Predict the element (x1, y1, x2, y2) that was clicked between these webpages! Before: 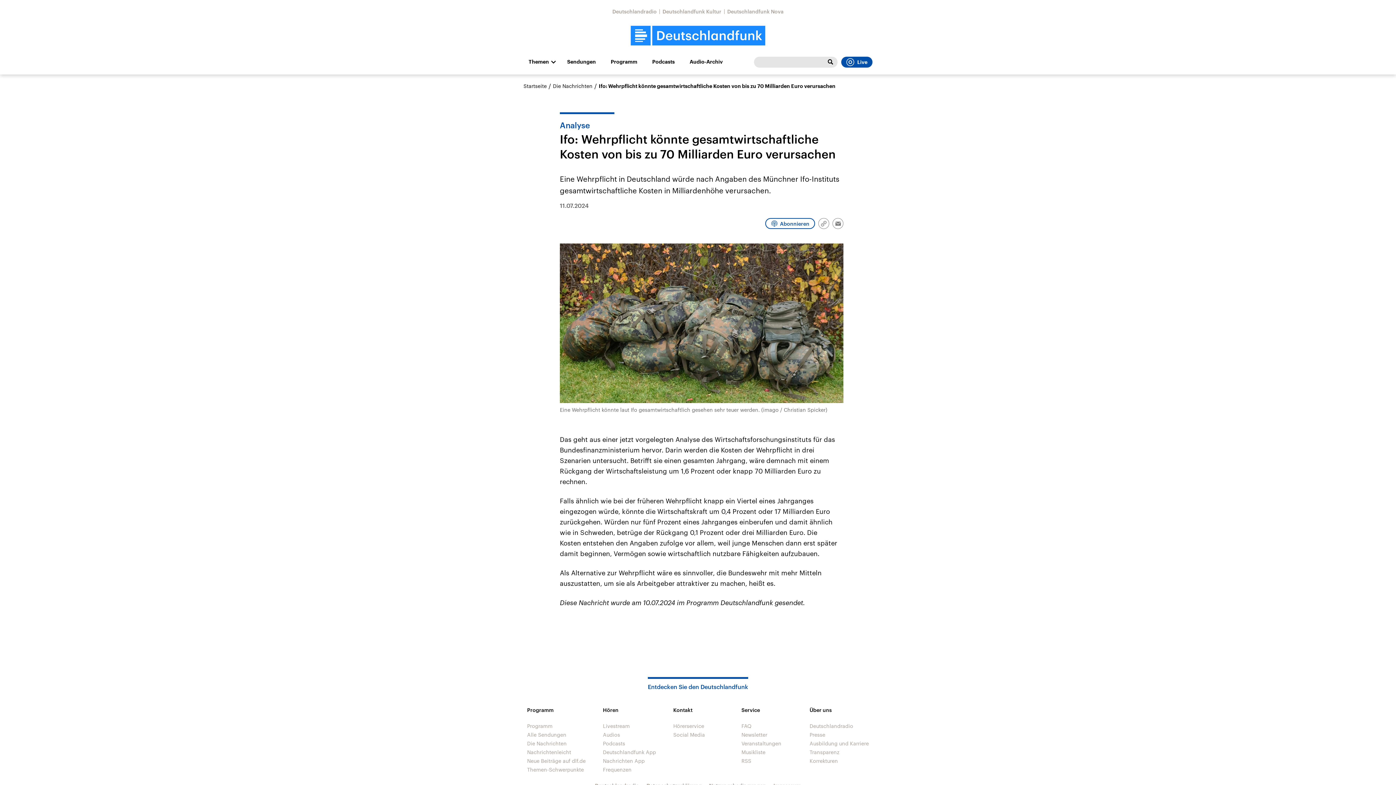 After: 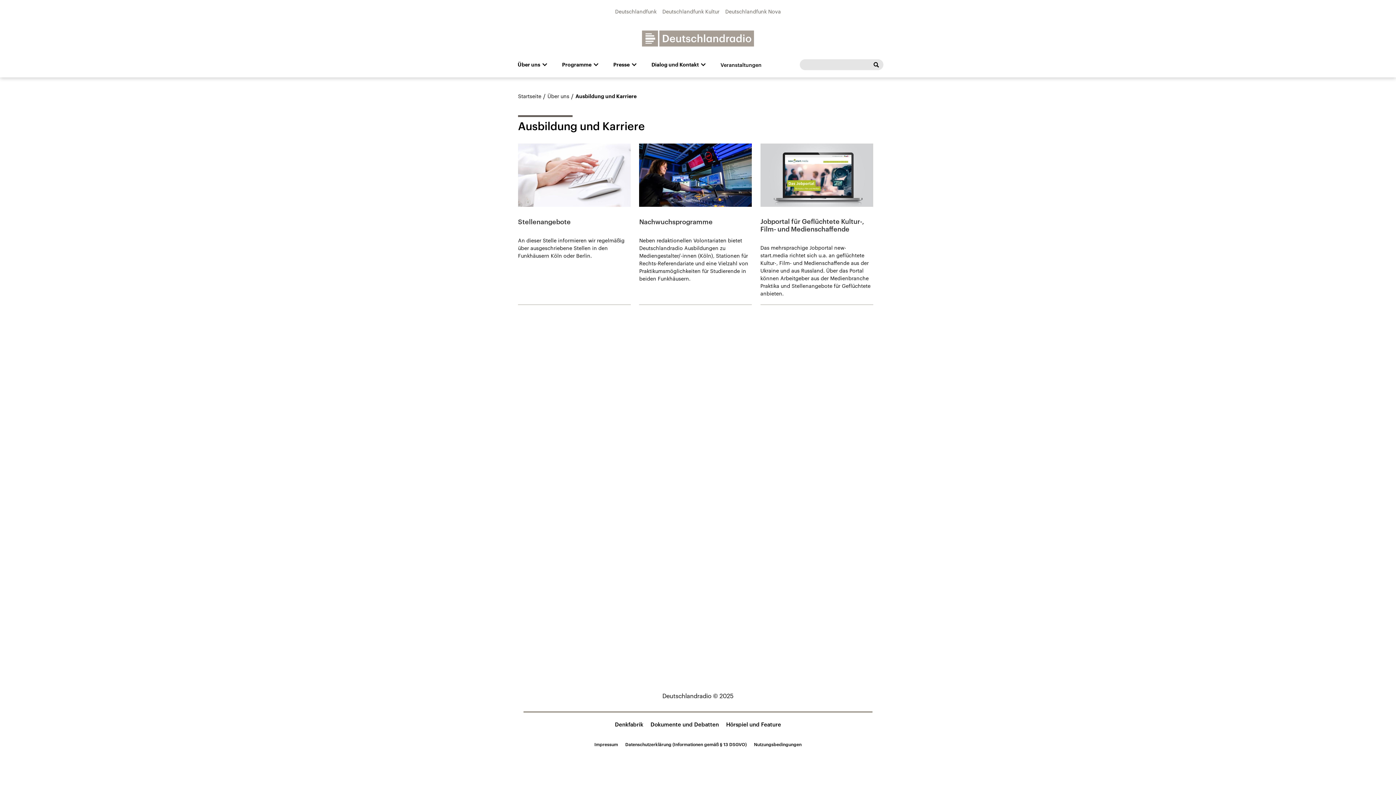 Action: label: Ausbildung und Karriere bbox: (809, 740, 869, 746)